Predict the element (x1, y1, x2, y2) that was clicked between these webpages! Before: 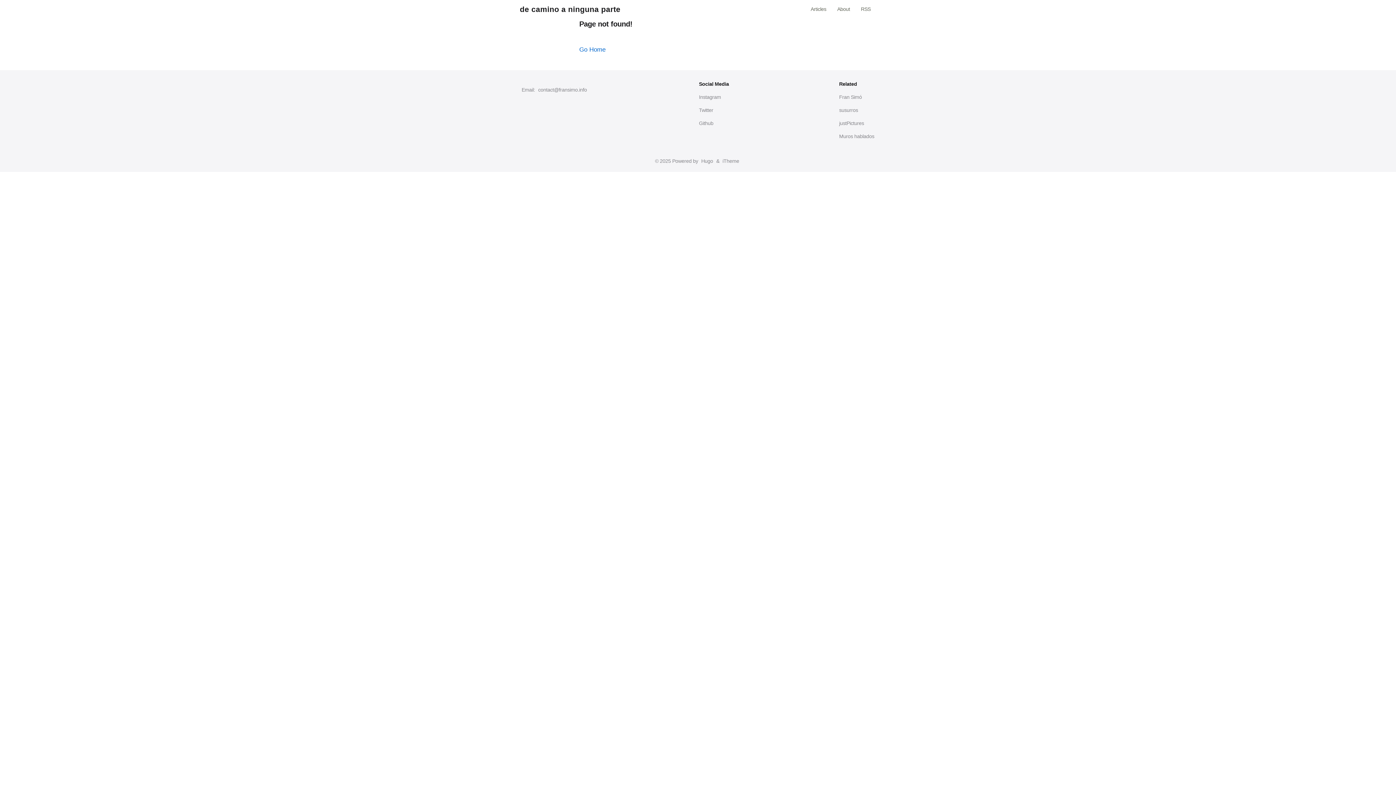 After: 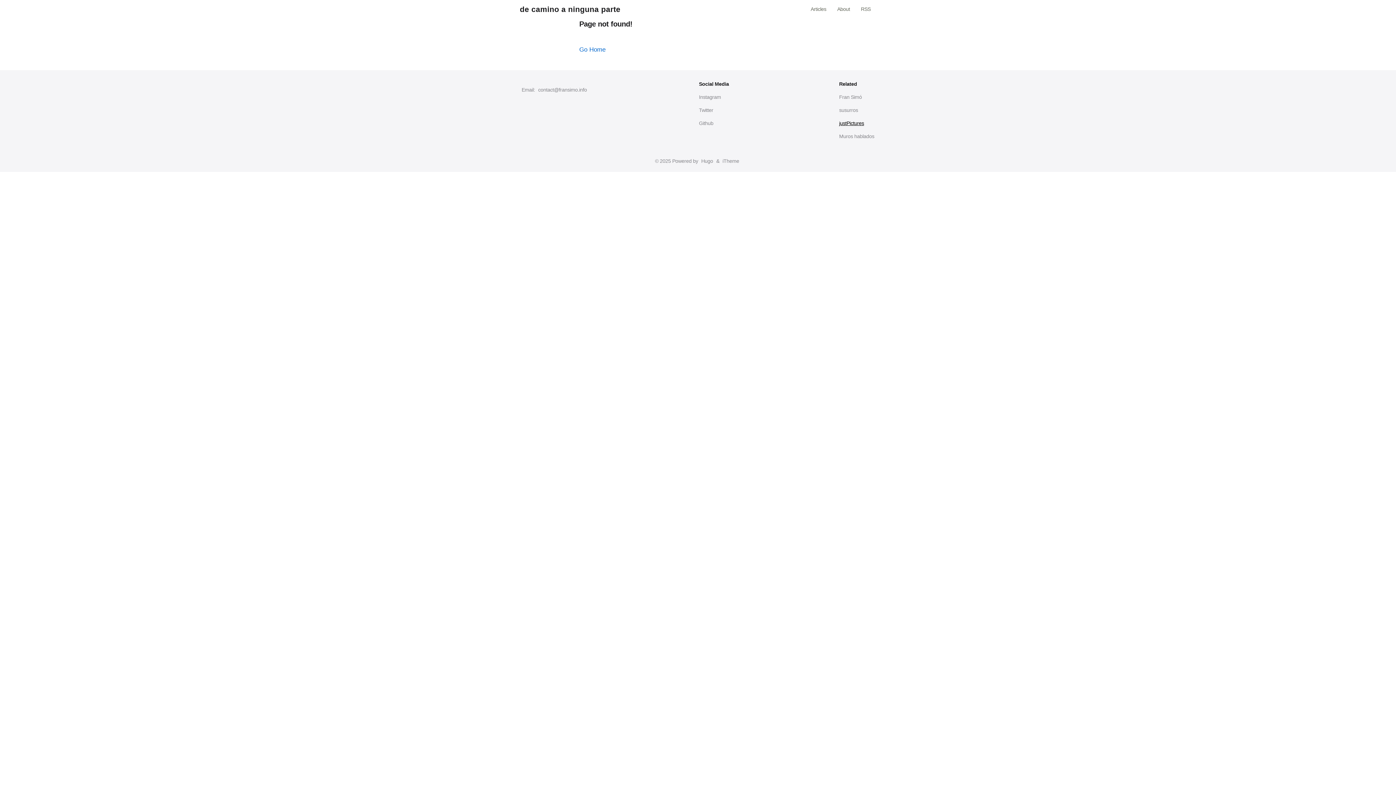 Action: label: justPictures bbox: (837, 116, 876, 129)